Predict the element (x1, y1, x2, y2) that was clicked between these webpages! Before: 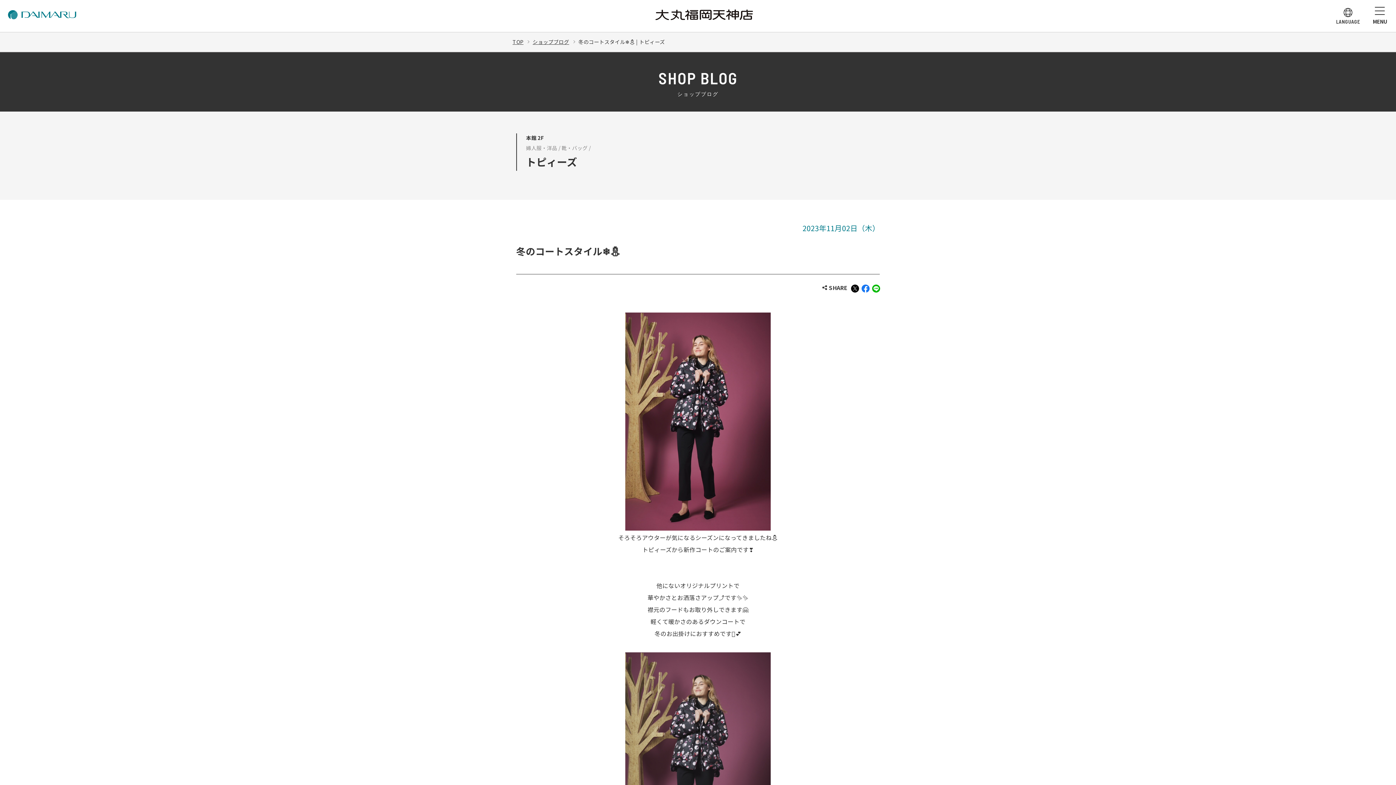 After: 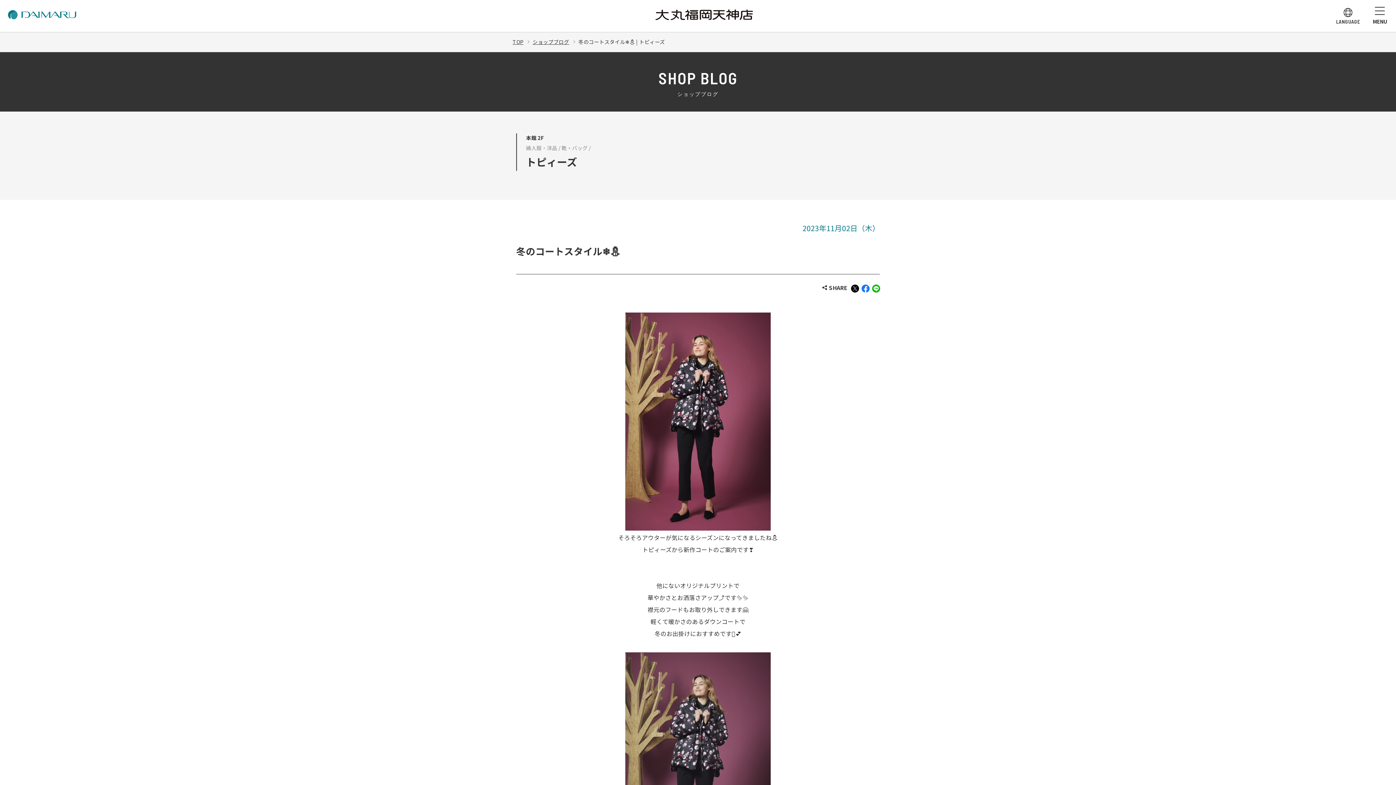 Action: bbox: (578, 38, 665, 45) label: 冬のコートスタイル❄️⛄️ | トピィーズ